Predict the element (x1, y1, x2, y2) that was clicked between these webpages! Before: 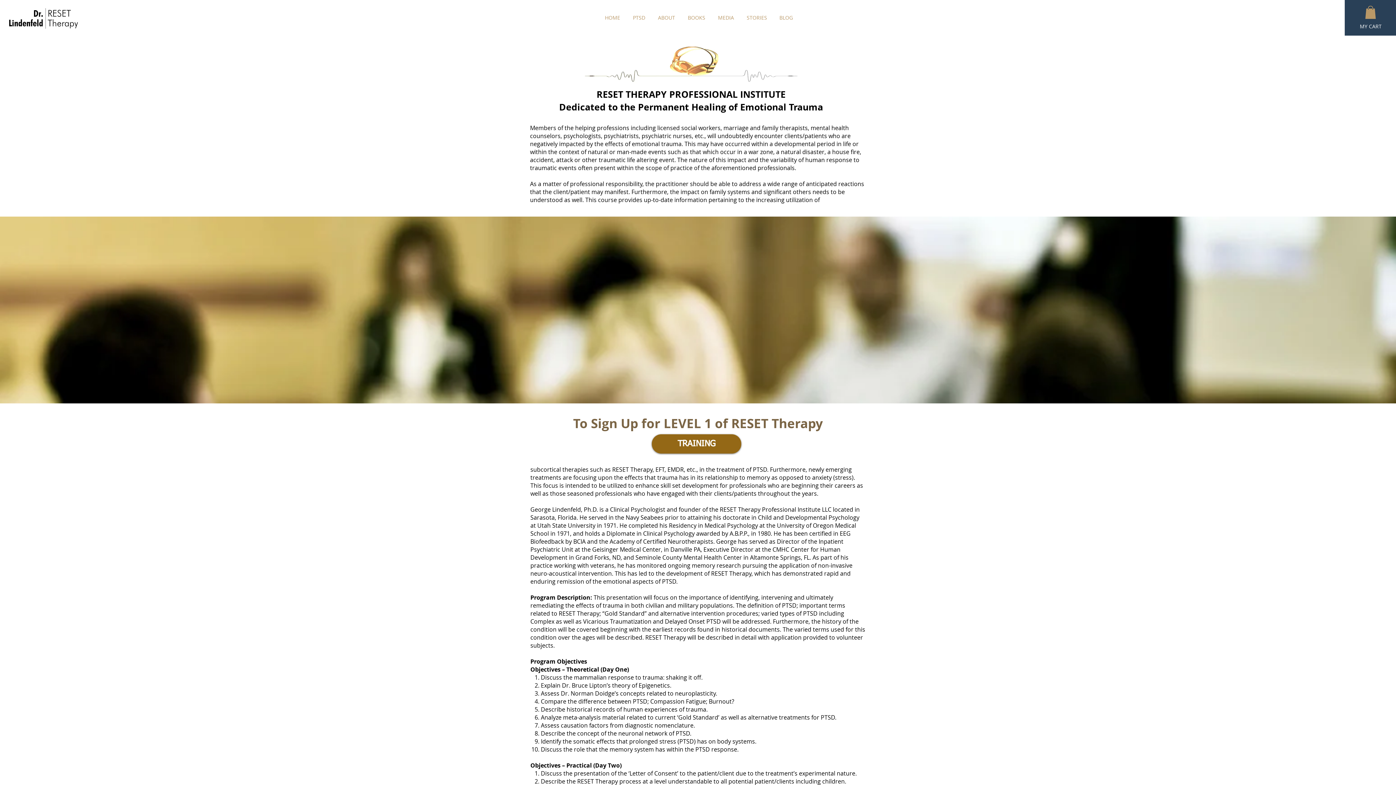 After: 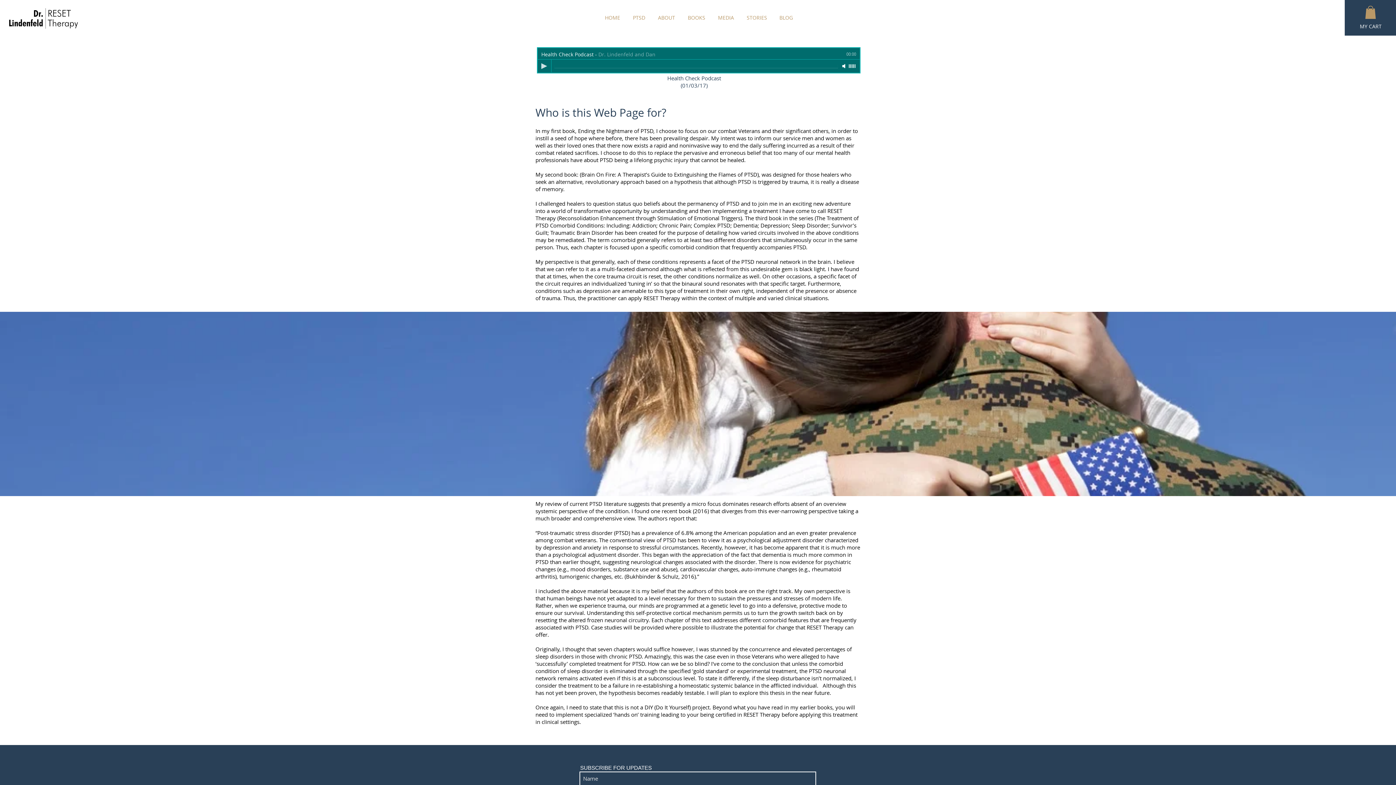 Action: bbox: (625, 13, 650, 22) label: PTSD